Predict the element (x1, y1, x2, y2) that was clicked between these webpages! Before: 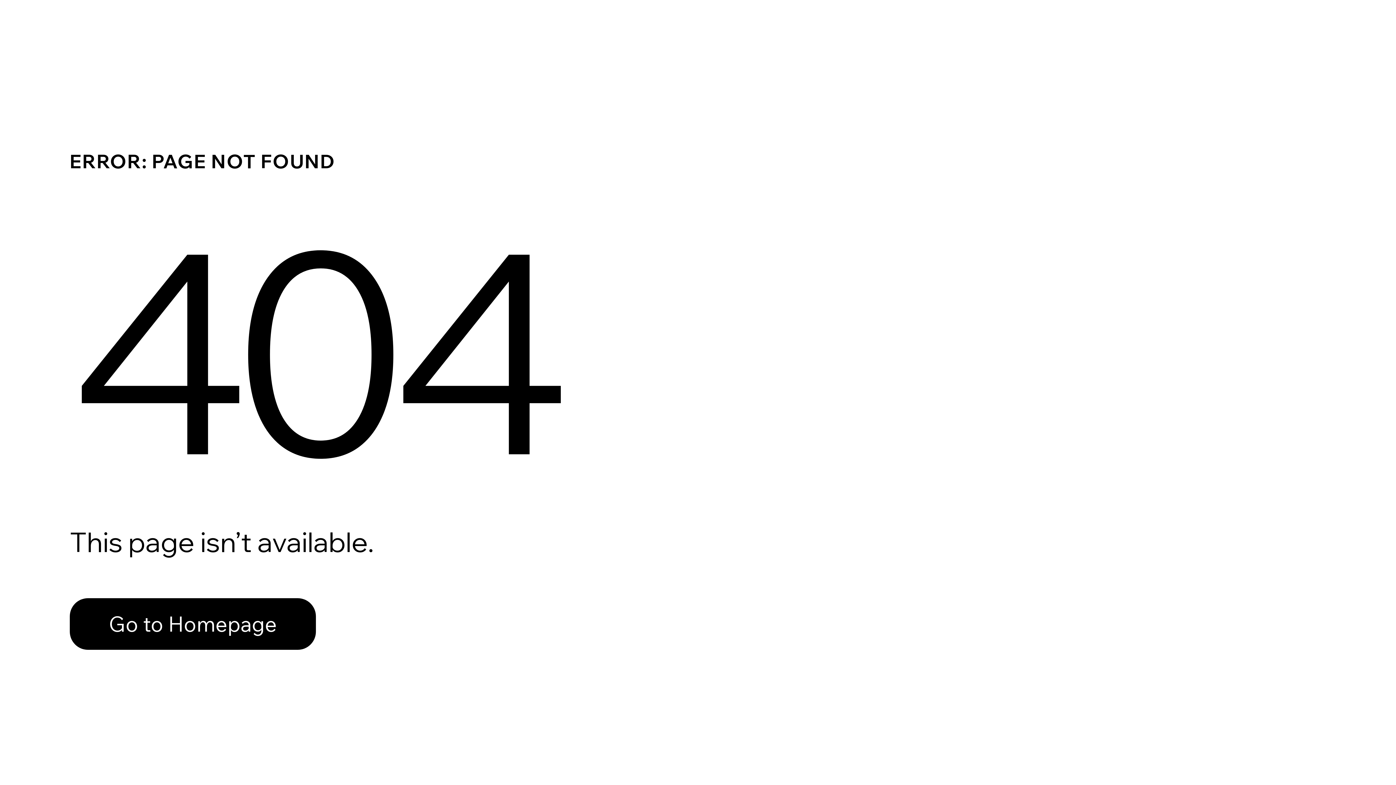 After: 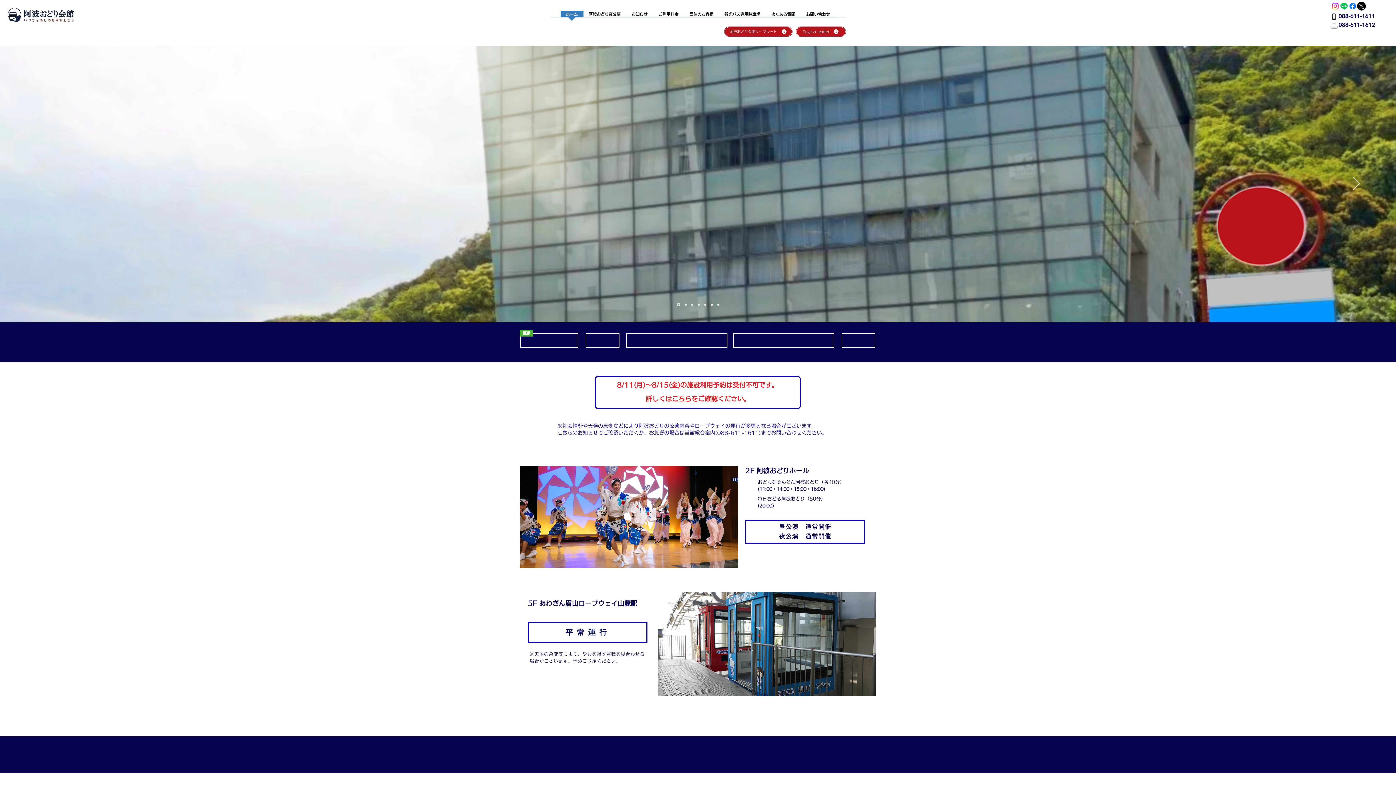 Action: bbox: (69, 598, 316, 650) label: Go to Homepage